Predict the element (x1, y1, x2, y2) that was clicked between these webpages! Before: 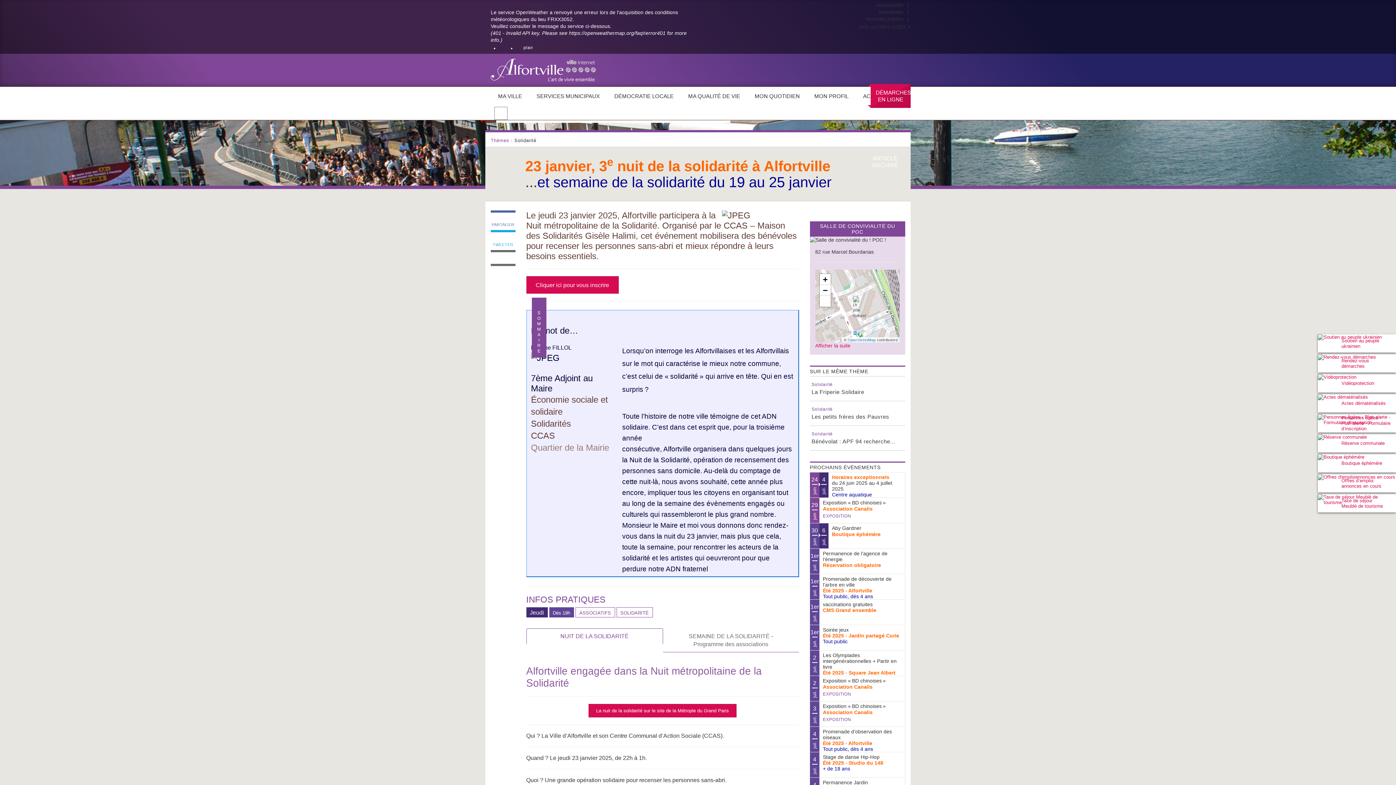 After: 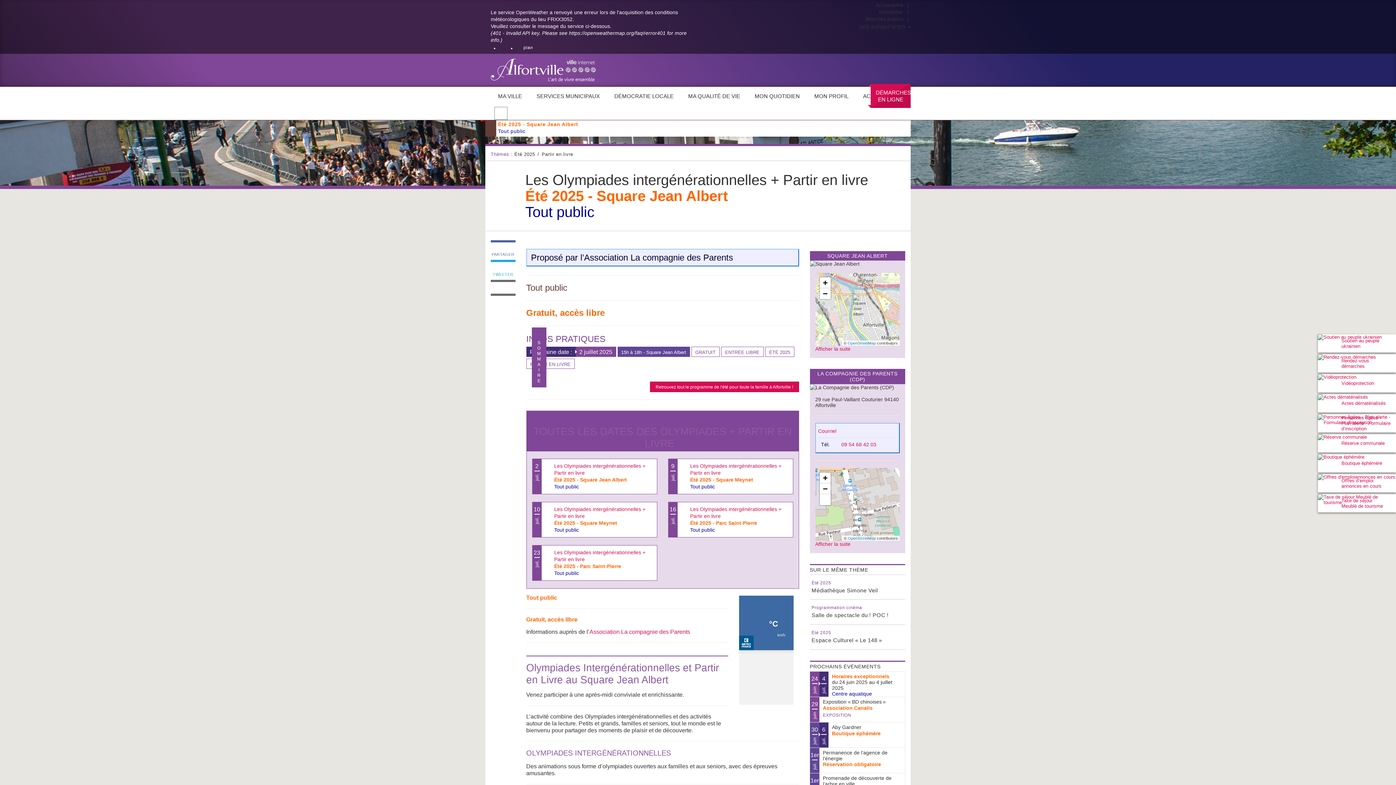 Action: label: 2
juil.
Les Olympiades intergénérationnelles + Partir en livre
Été 2025 - Square Jean Albert
Tout public bbox: (810, 650, 905, 676)